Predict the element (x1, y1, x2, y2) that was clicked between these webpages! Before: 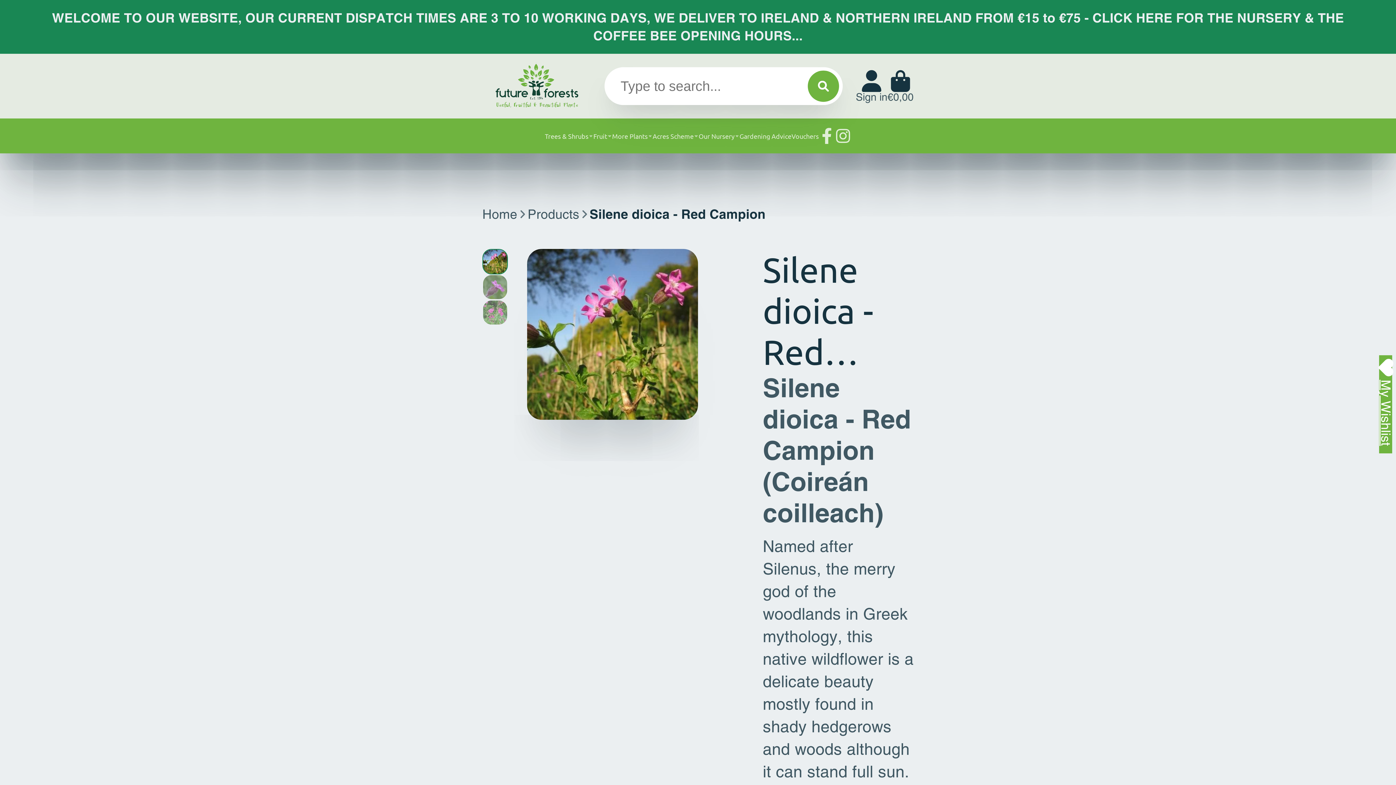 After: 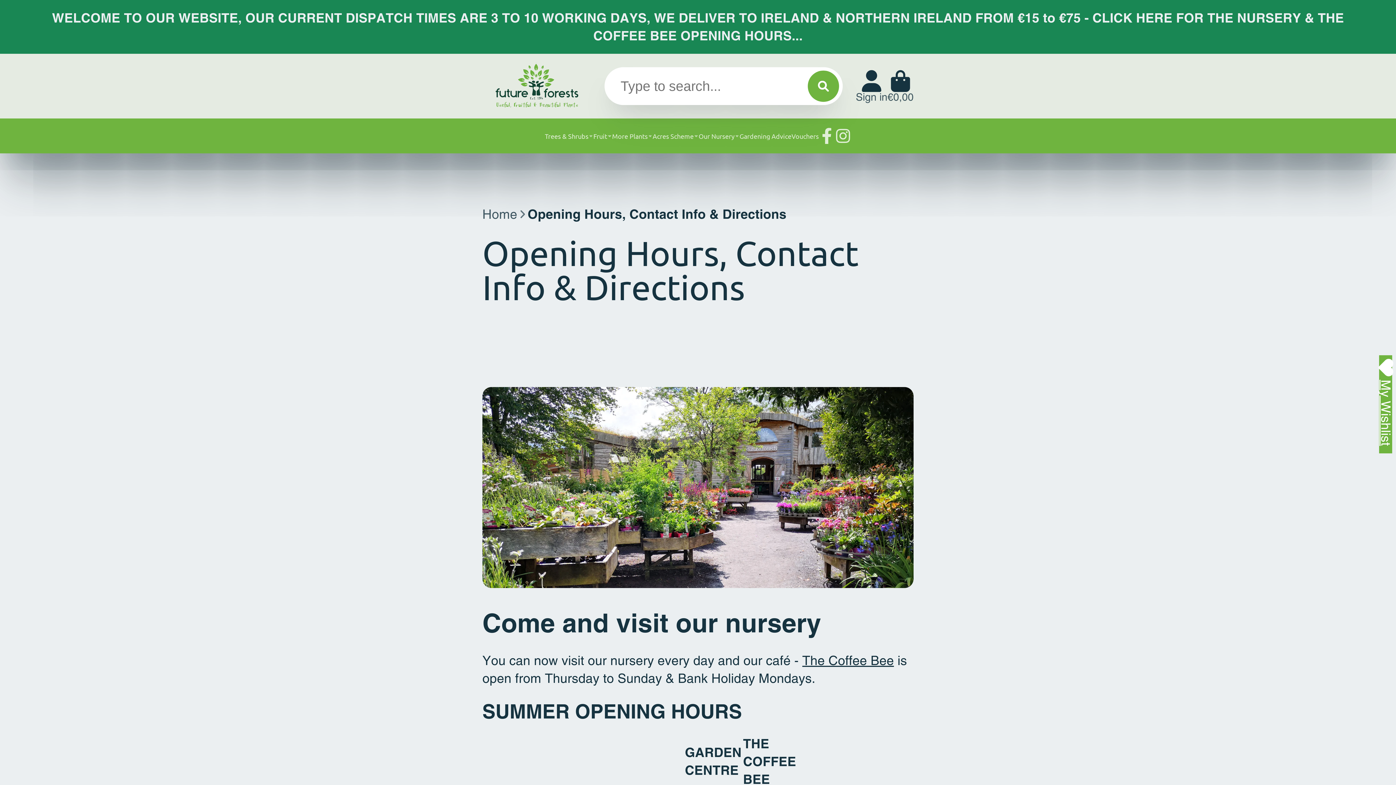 Action: bbox: (0, 0, 1396, 53)